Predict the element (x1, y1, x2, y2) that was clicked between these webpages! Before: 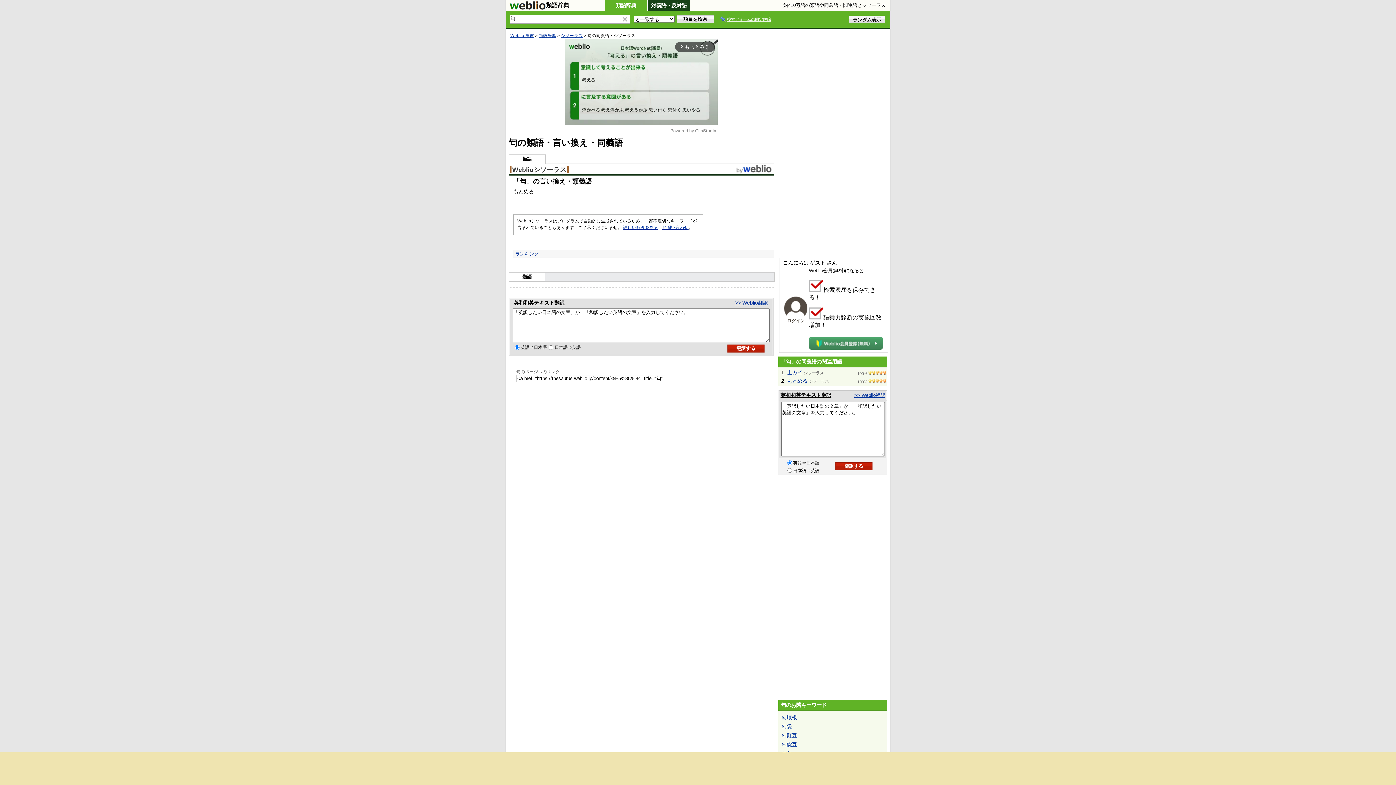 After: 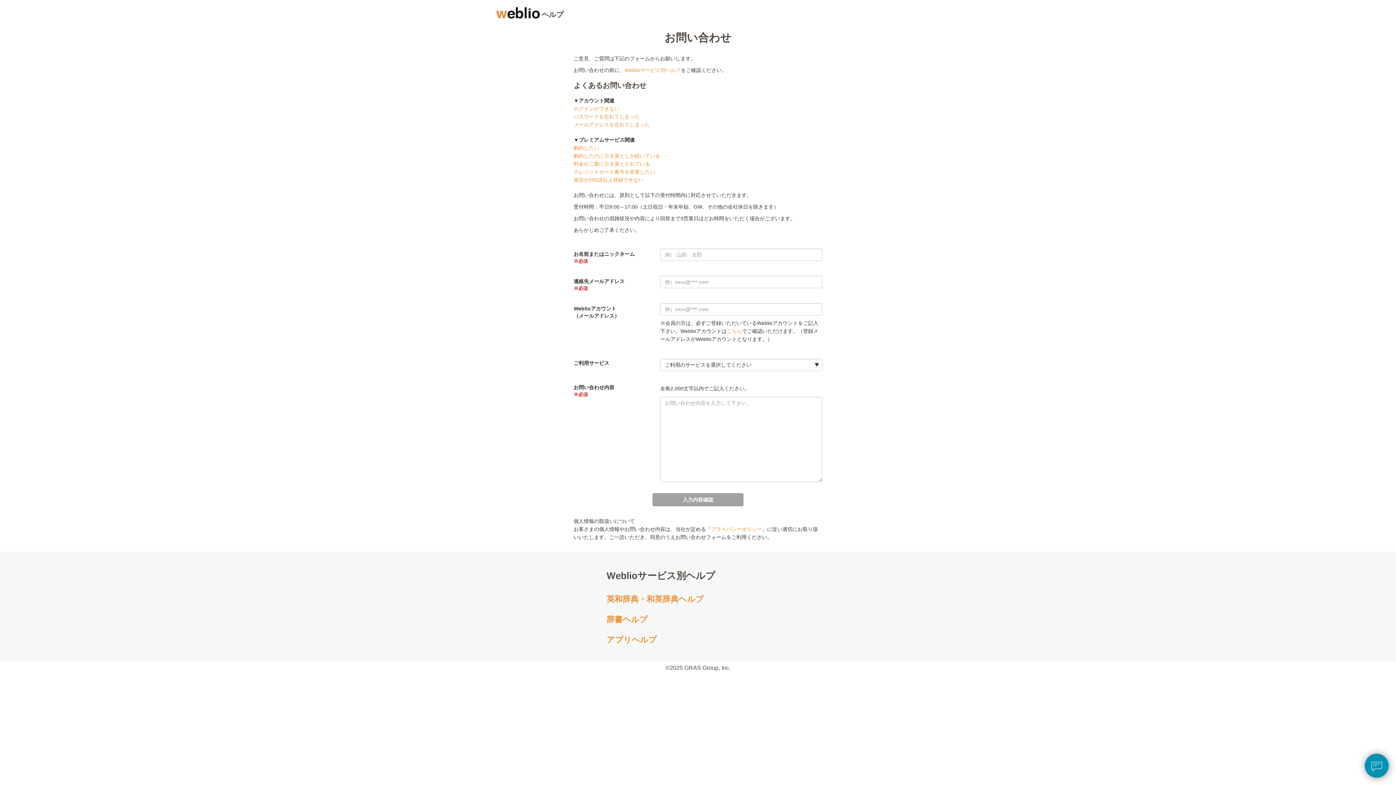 Action: bbox: (662, 225, 688, 229) label: お問い合わせ